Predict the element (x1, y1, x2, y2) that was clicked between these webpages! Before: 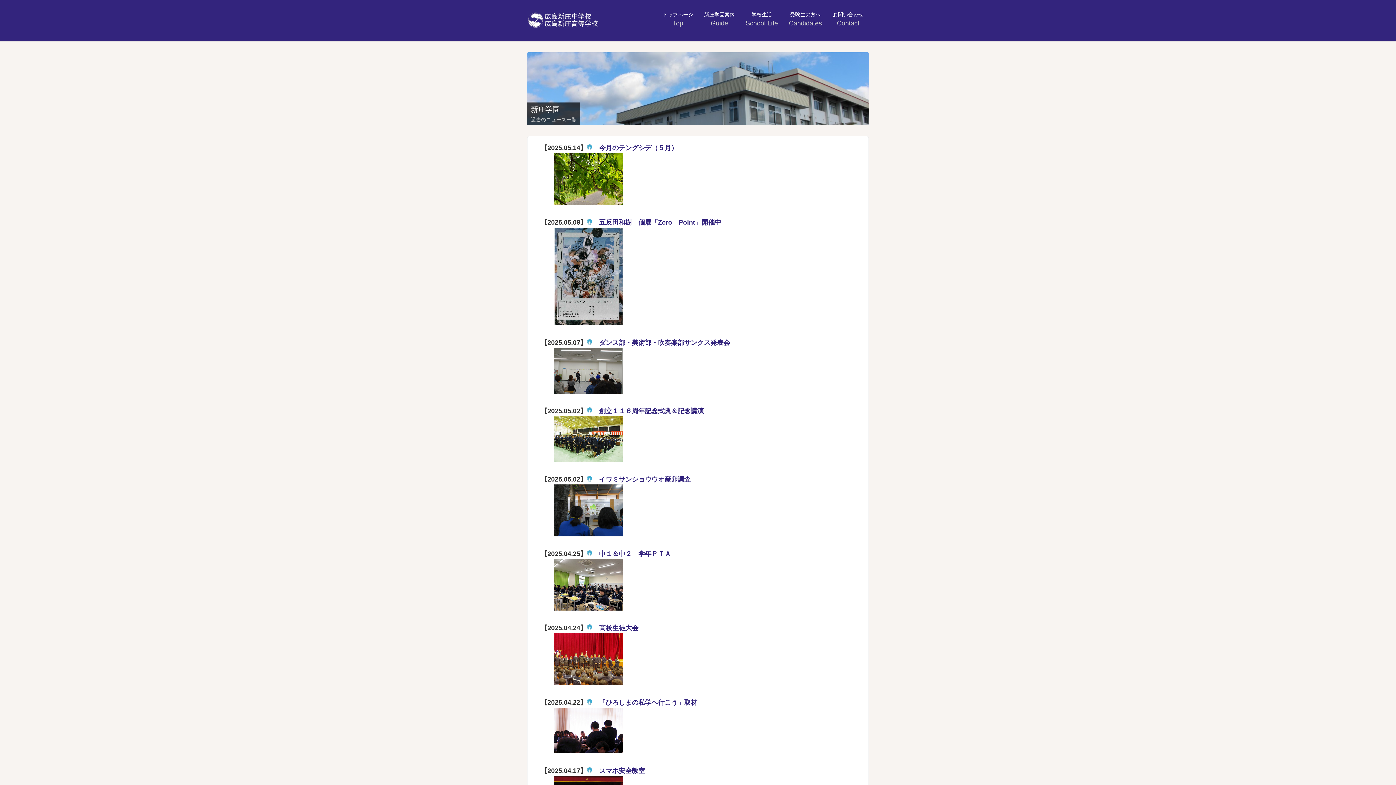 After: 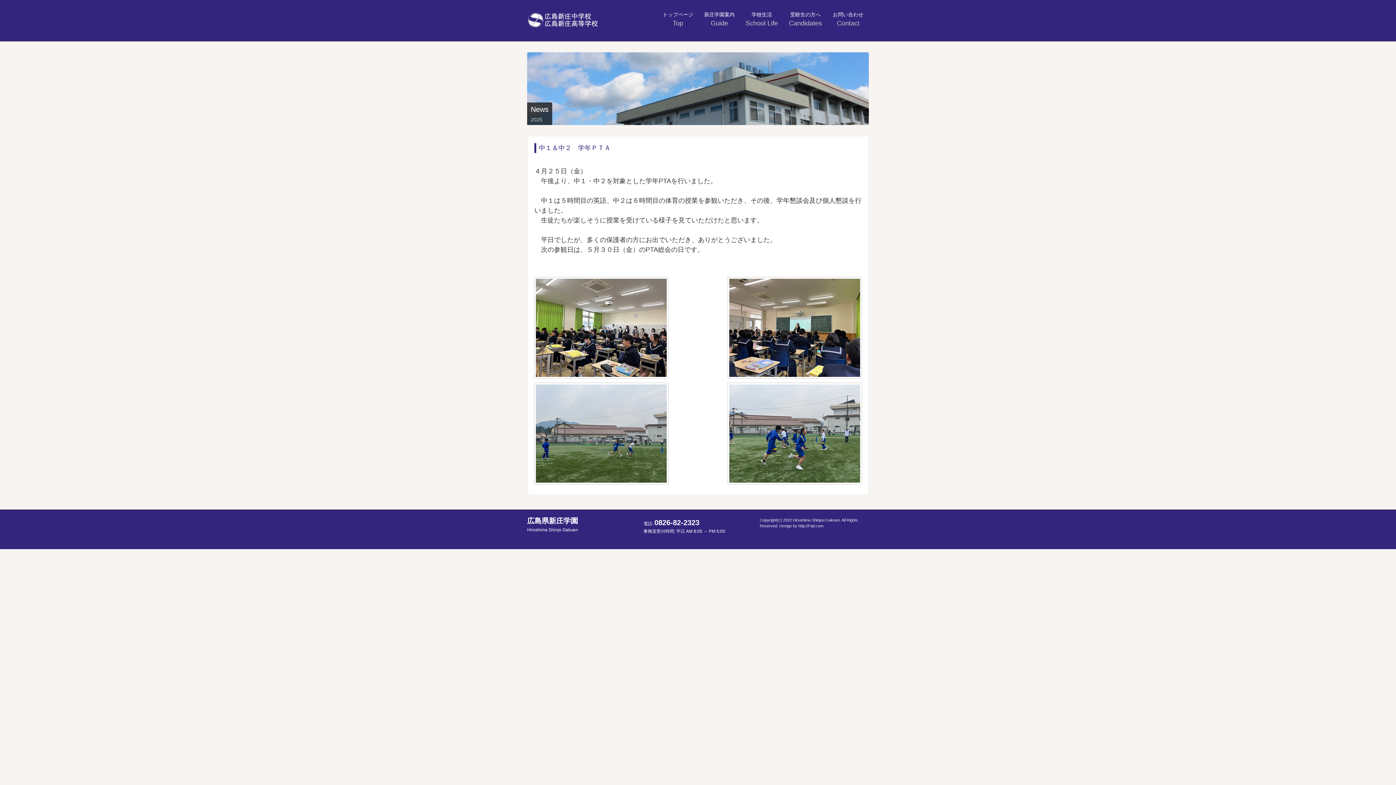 Action: bbox: (534, 550, 671, 612) label: 中１＆中２　学年ＰＴＡ
　　　